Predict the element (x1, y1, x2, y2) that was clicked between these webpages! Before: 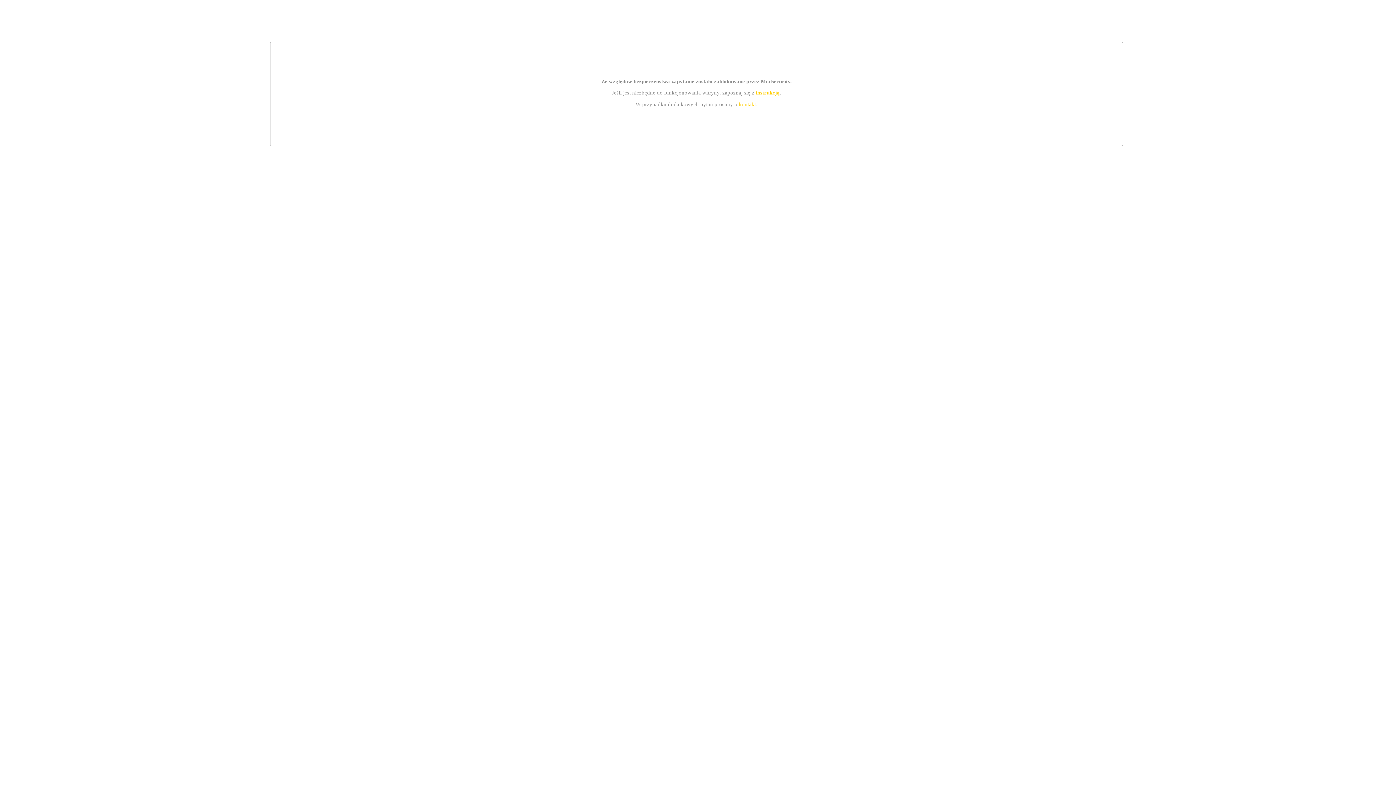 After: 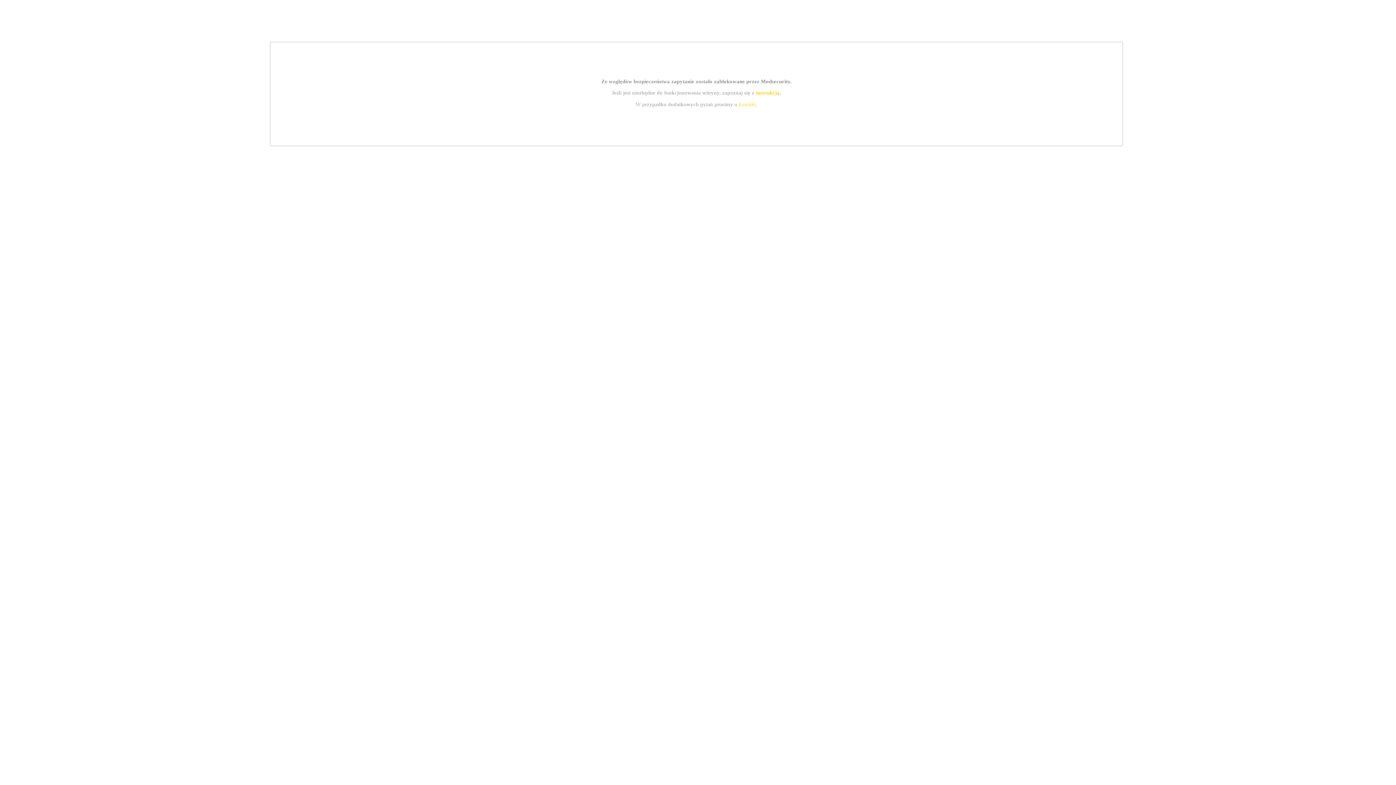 Action: label: instrukcją bbox: (755, 89, 779, 95)